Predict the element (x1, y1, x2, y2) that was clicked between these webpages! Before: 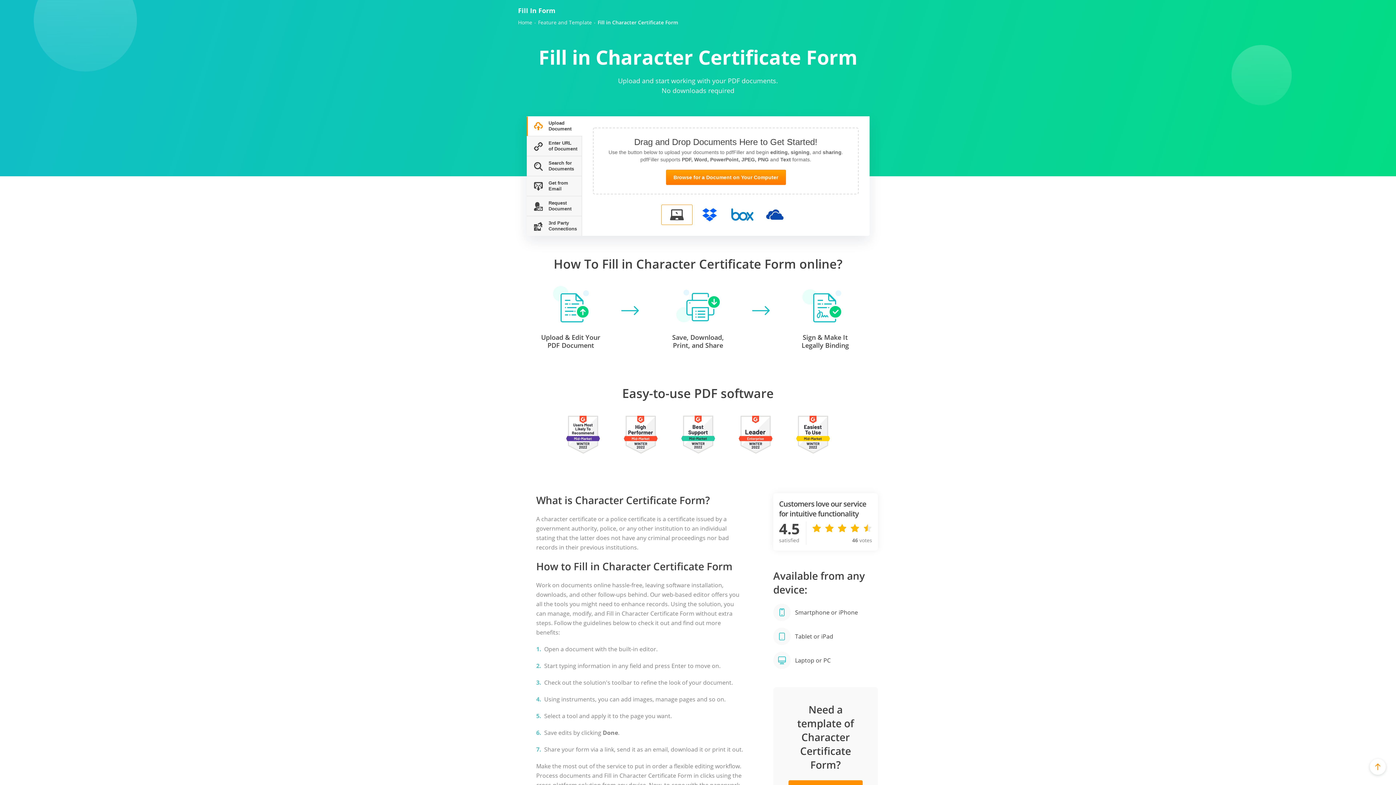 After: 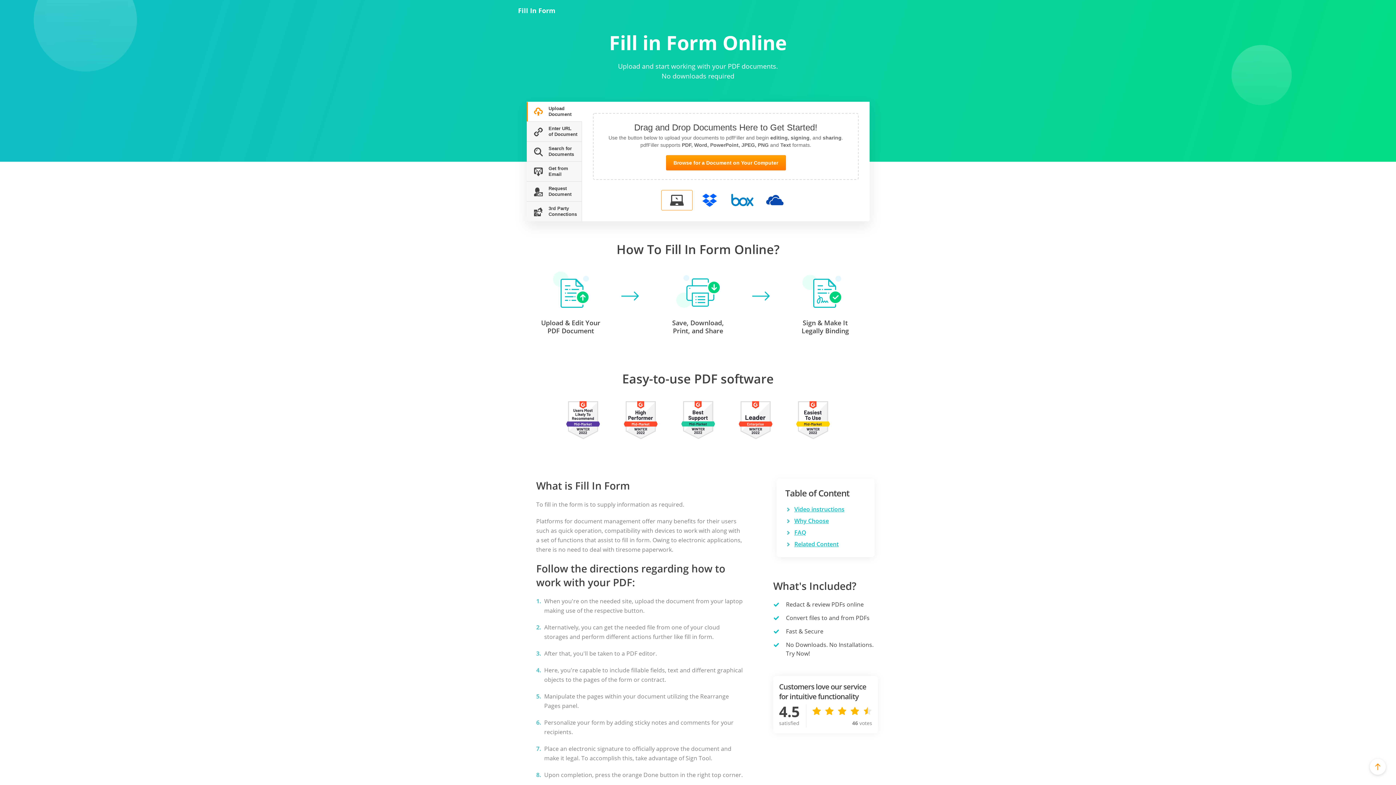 Action: bbox: (518, 19, 532, 25) label: Home